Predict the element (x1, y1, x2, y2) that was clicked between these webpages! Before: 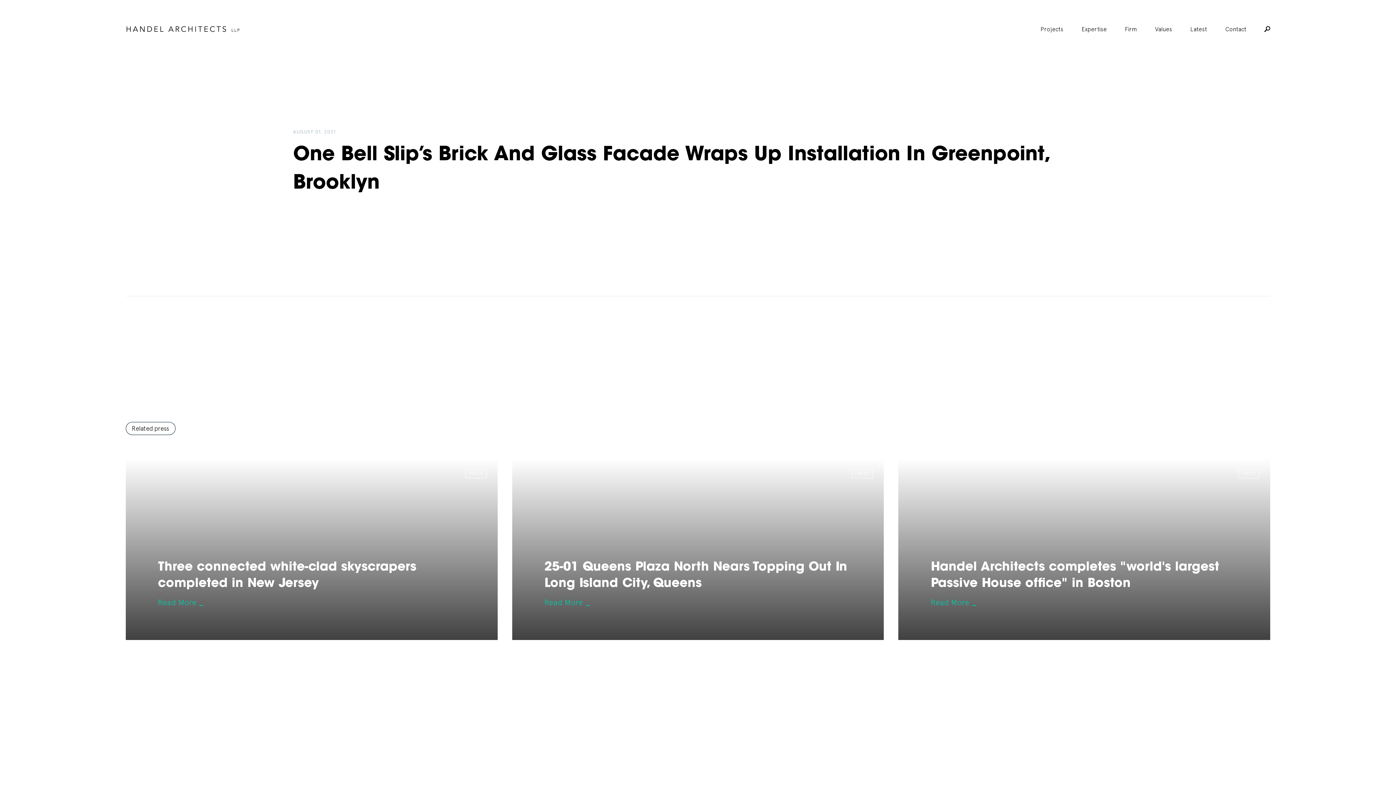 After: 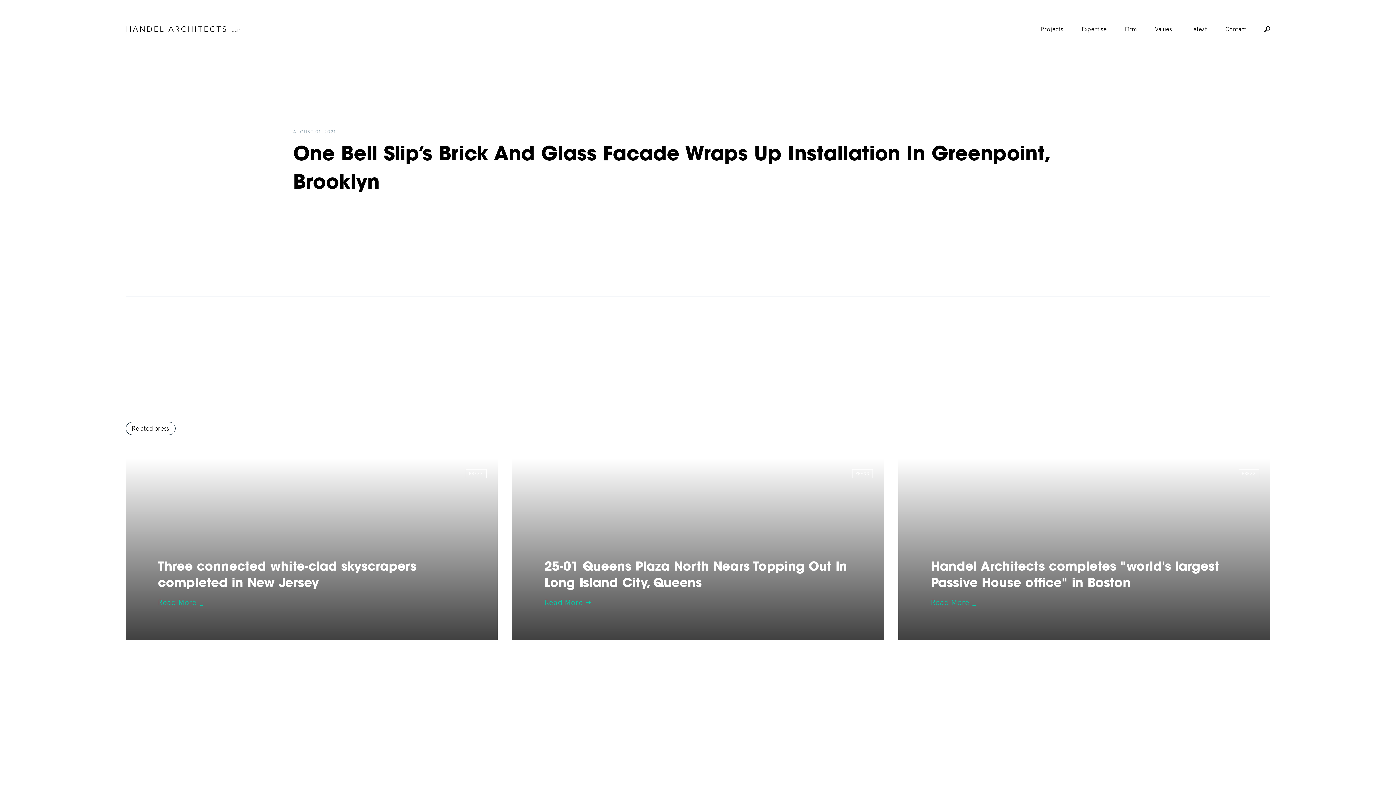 Action: bbox: (544, 598, 583, 606) label: Read More